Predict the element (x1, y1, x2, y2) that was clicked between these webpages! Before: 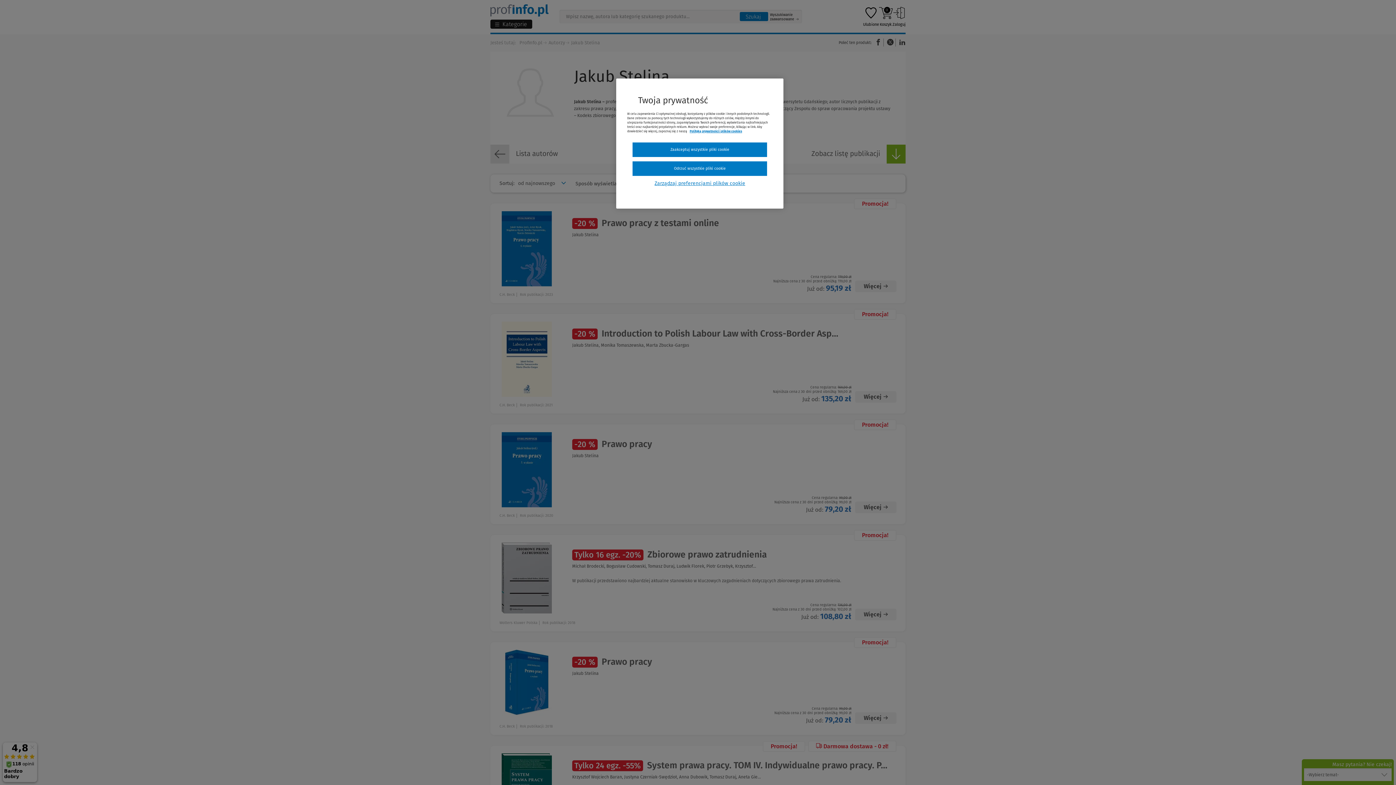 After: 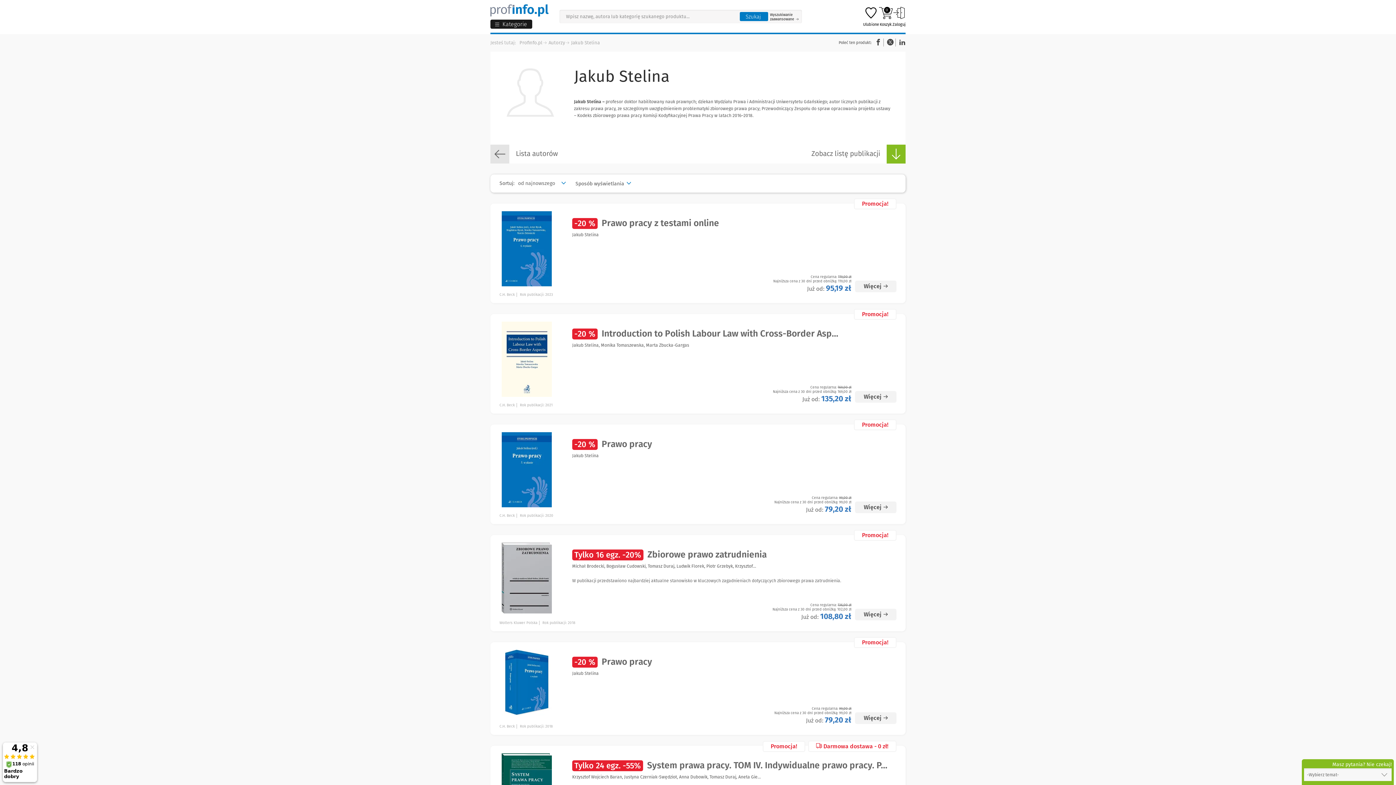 Action: label: Zaakceptuj wszystkie pliki cookie bbox: (632, 142, 767, 157)